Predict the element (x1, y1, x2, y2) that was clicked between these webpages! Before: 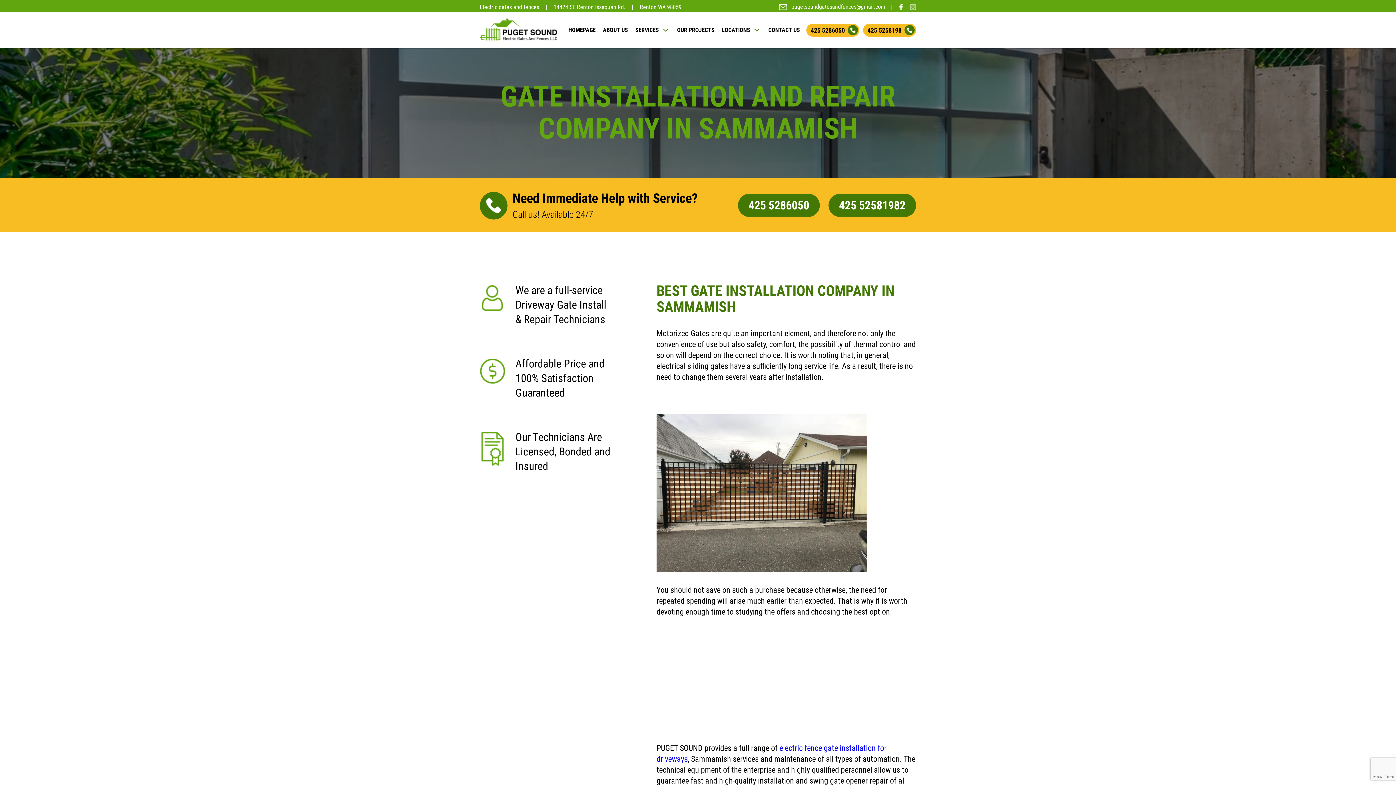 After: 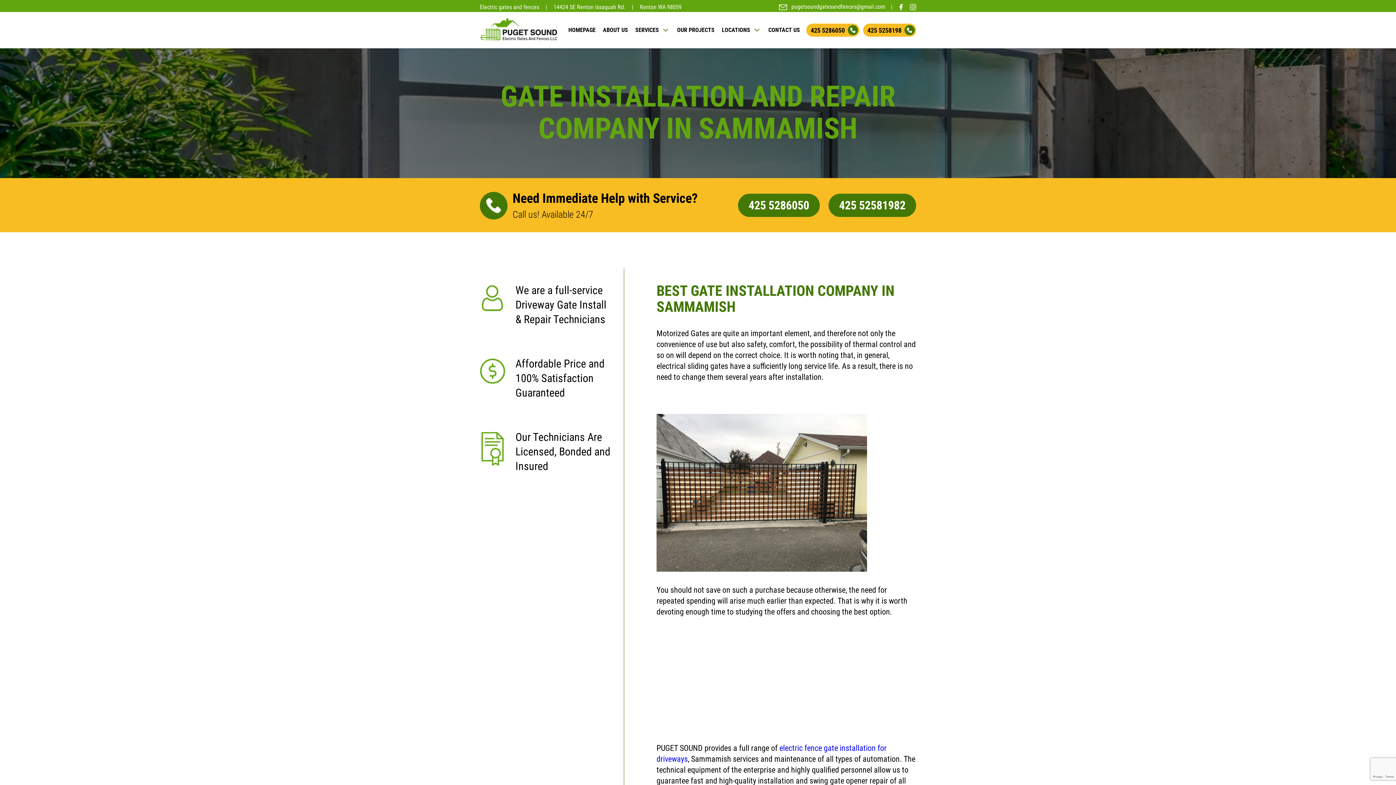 Action: label: pugetsoundgatesandfences@gmail.com bbox: (791, 4, 885, 9)